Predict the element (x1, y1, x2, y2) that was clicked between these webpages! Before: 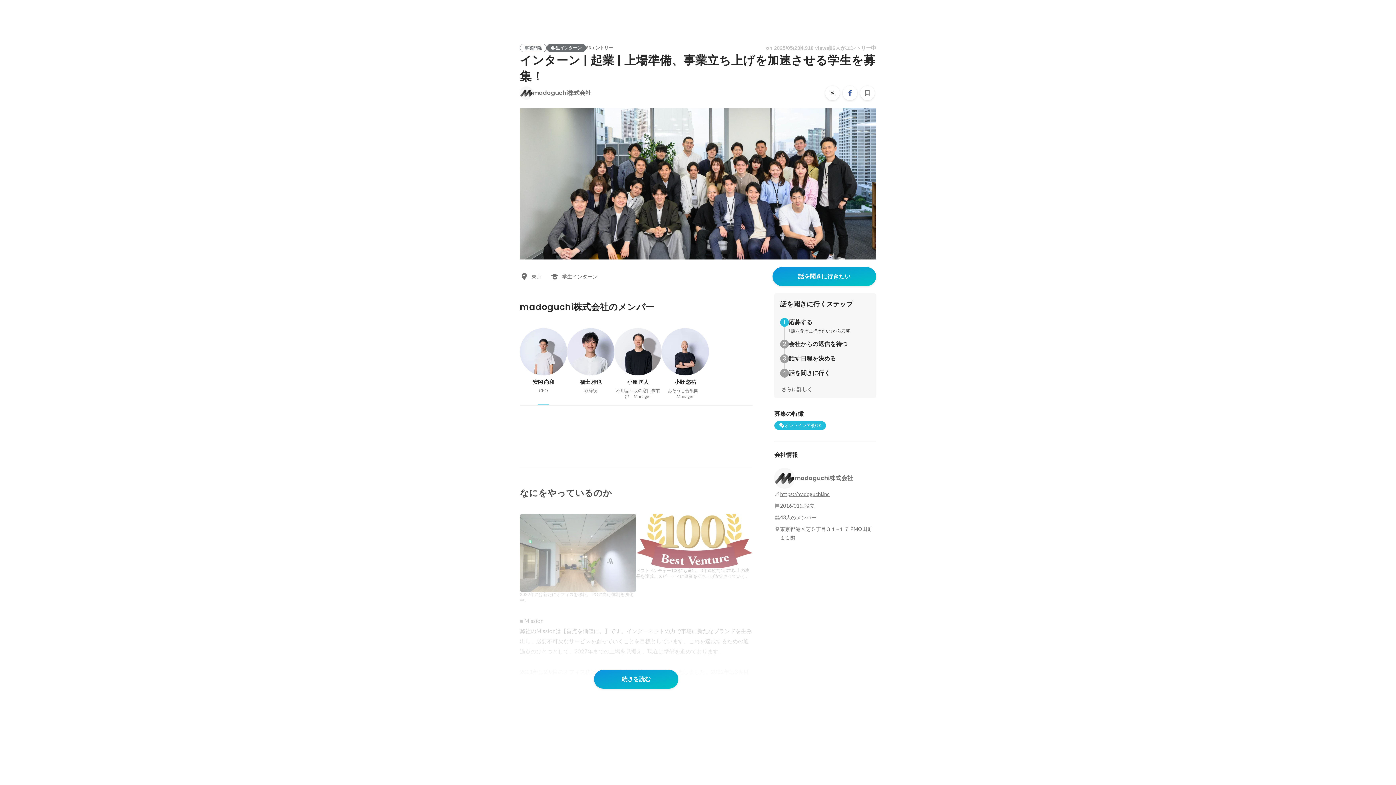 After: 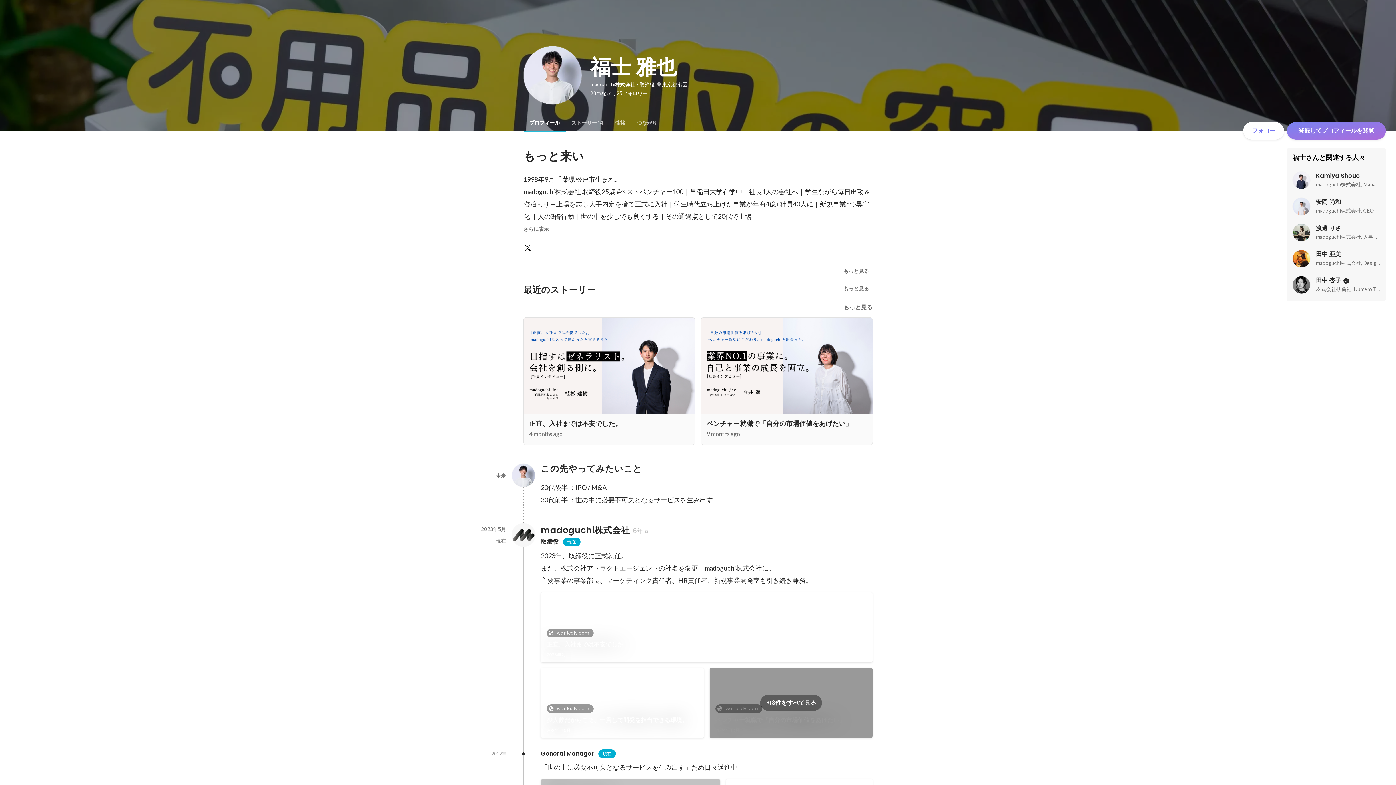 Action: bbox: (567, 328, 614, 393) label: 福士 雅也

取締役